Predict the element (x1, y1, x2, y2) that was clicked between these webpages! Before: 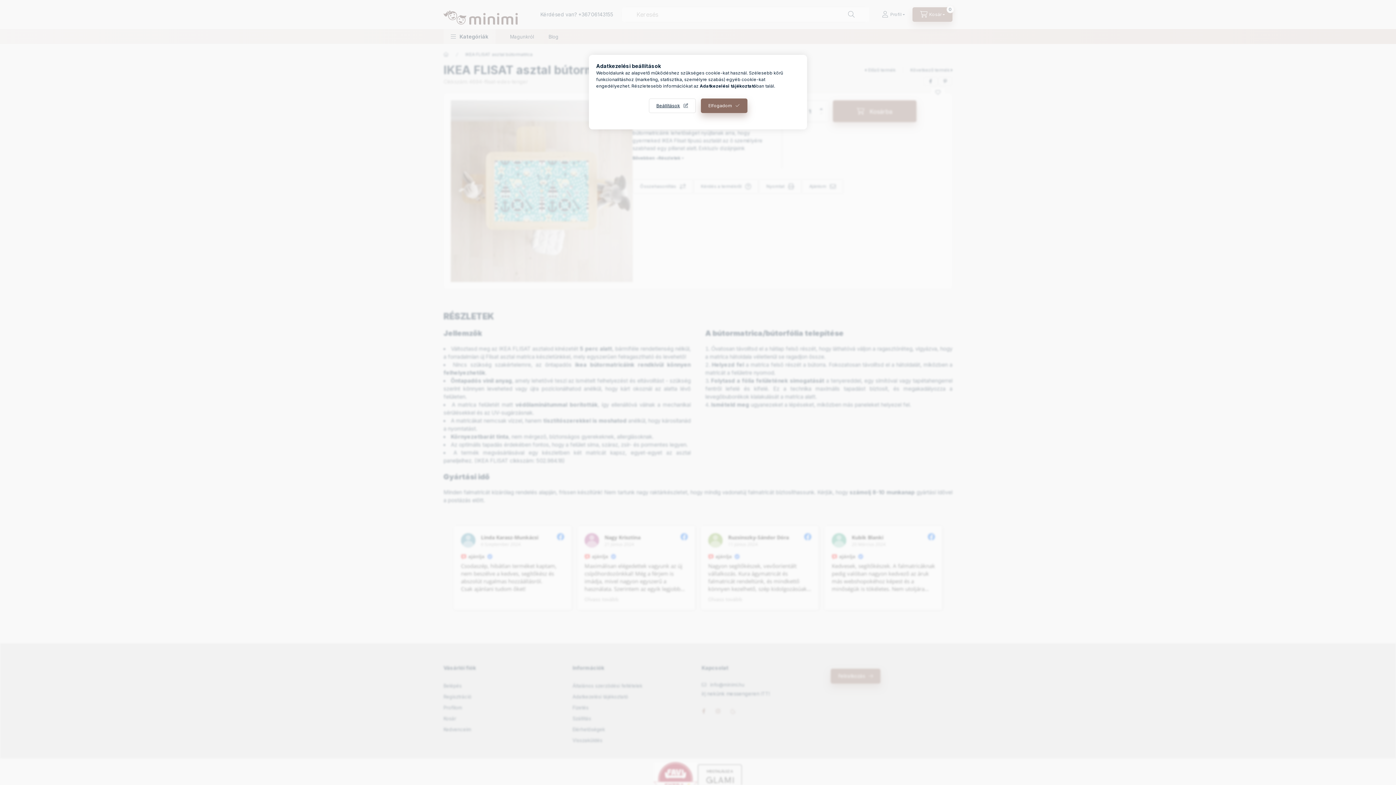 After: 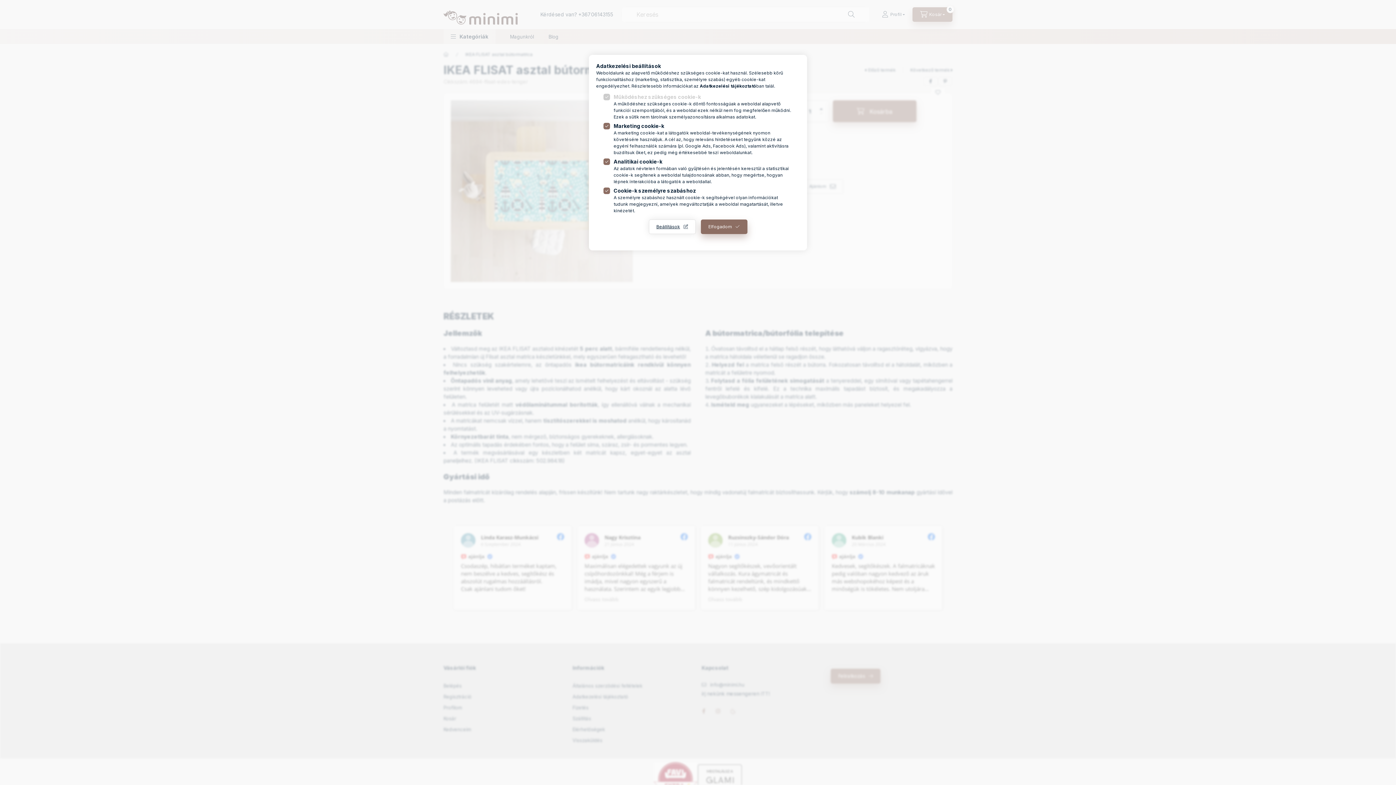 Action: label: Beállítások bbox: (648, 98, 695, 113)